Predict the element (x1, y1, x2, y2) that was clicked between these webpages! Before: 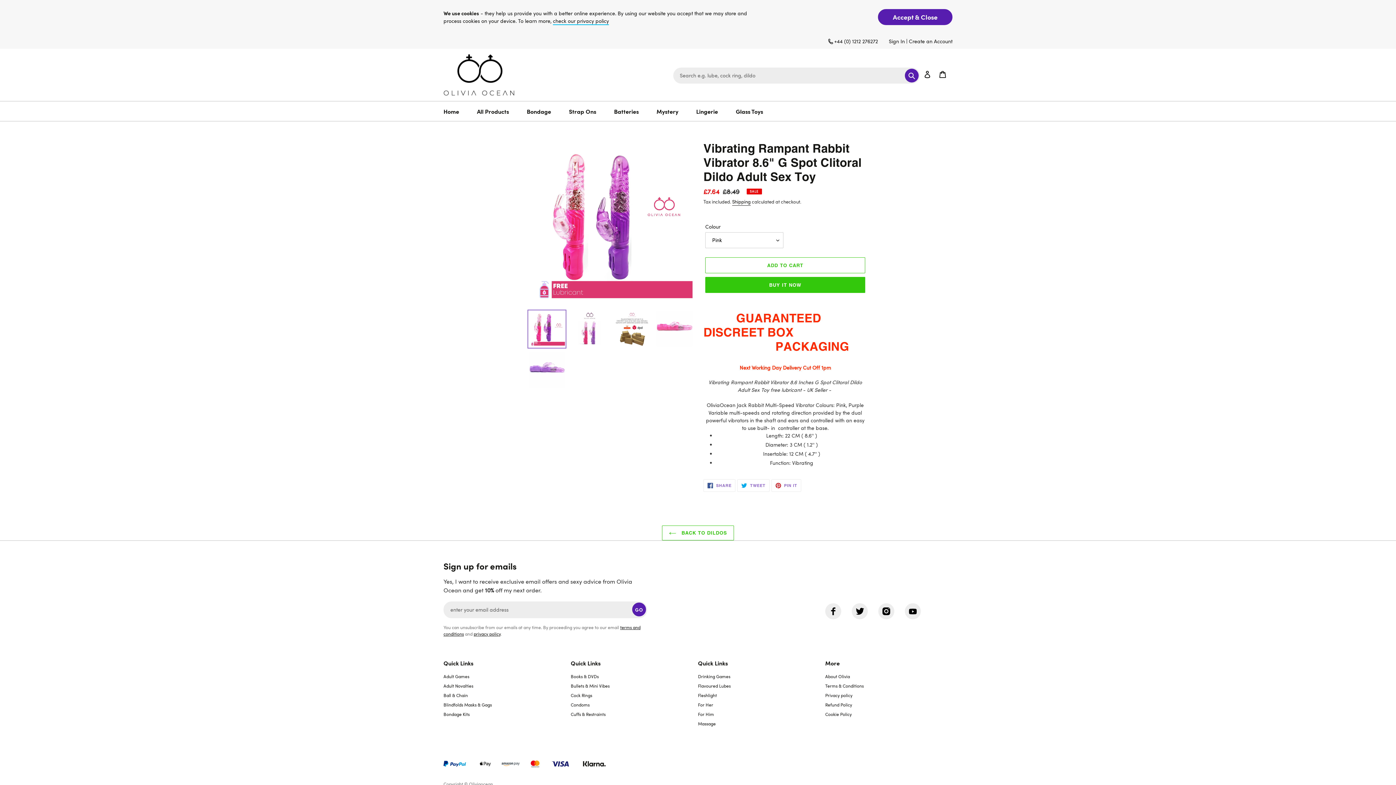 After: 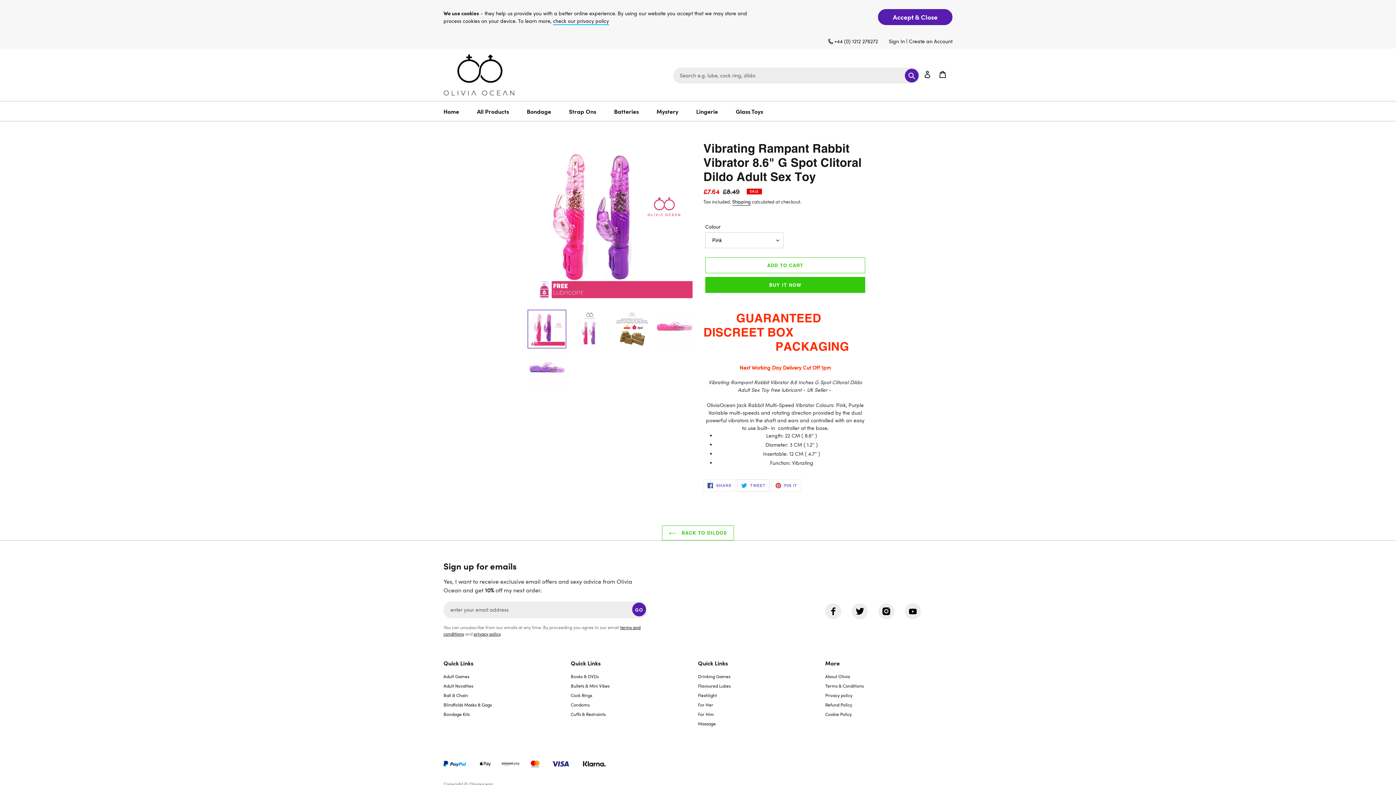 Action: label:  TWEET
TWEET ON TWITTER bbox: (737, 479, 769, 492)